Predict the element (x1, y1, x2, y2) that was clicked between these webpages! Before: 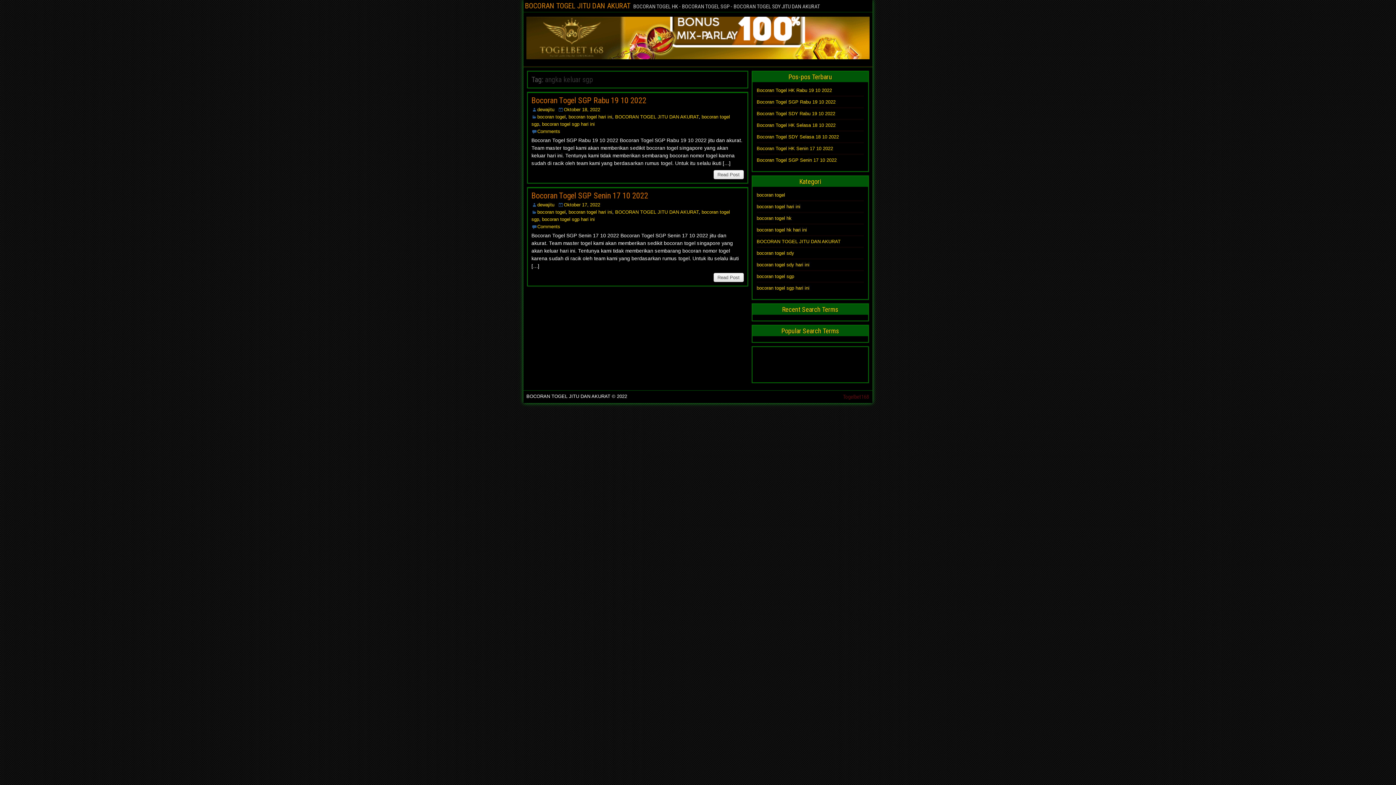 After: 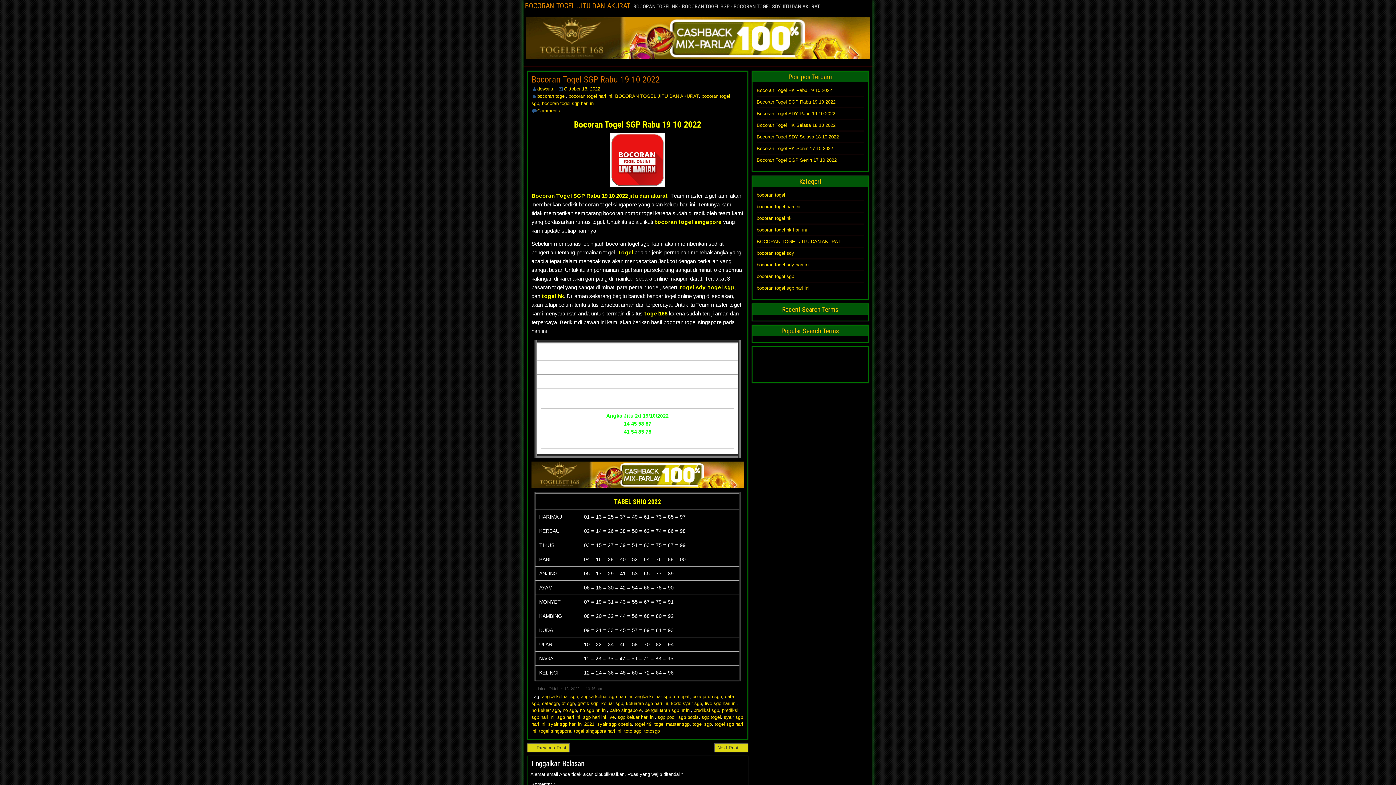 Action: label: Oktober 18, 2022 bbox: (564, 106, 600, 112)